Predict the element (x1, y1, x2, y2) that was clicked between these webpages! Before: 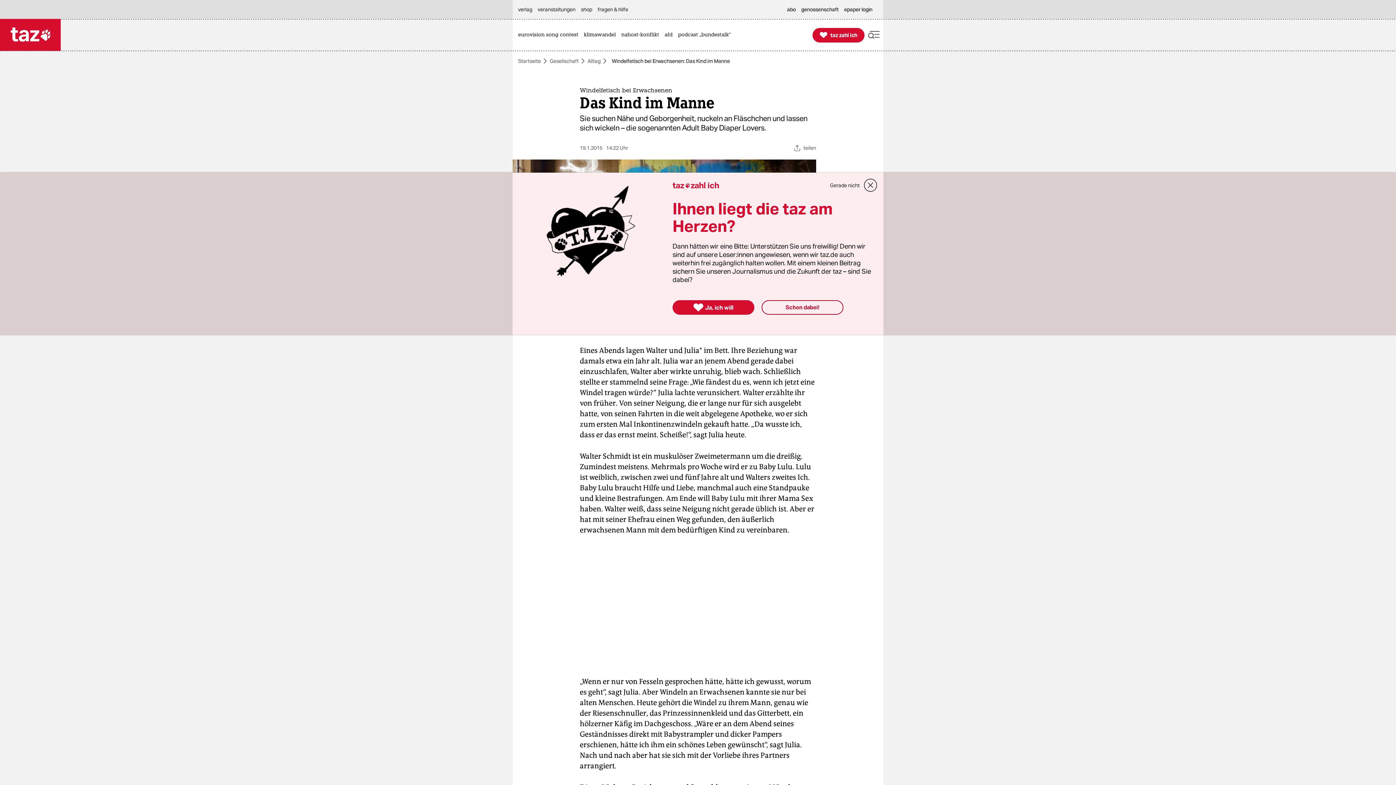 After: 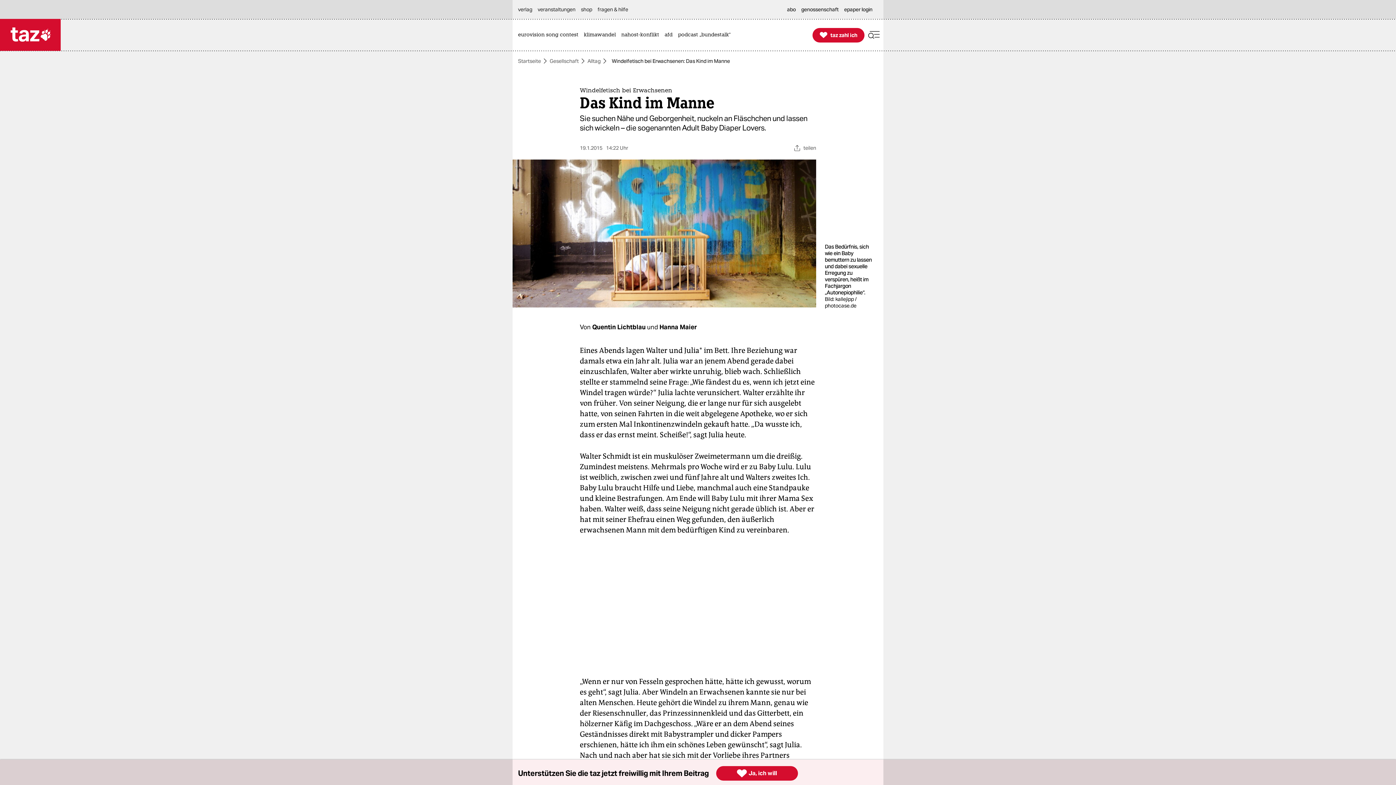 Action: bbox: (830, 180, 860, 190) label: Gerade nicht